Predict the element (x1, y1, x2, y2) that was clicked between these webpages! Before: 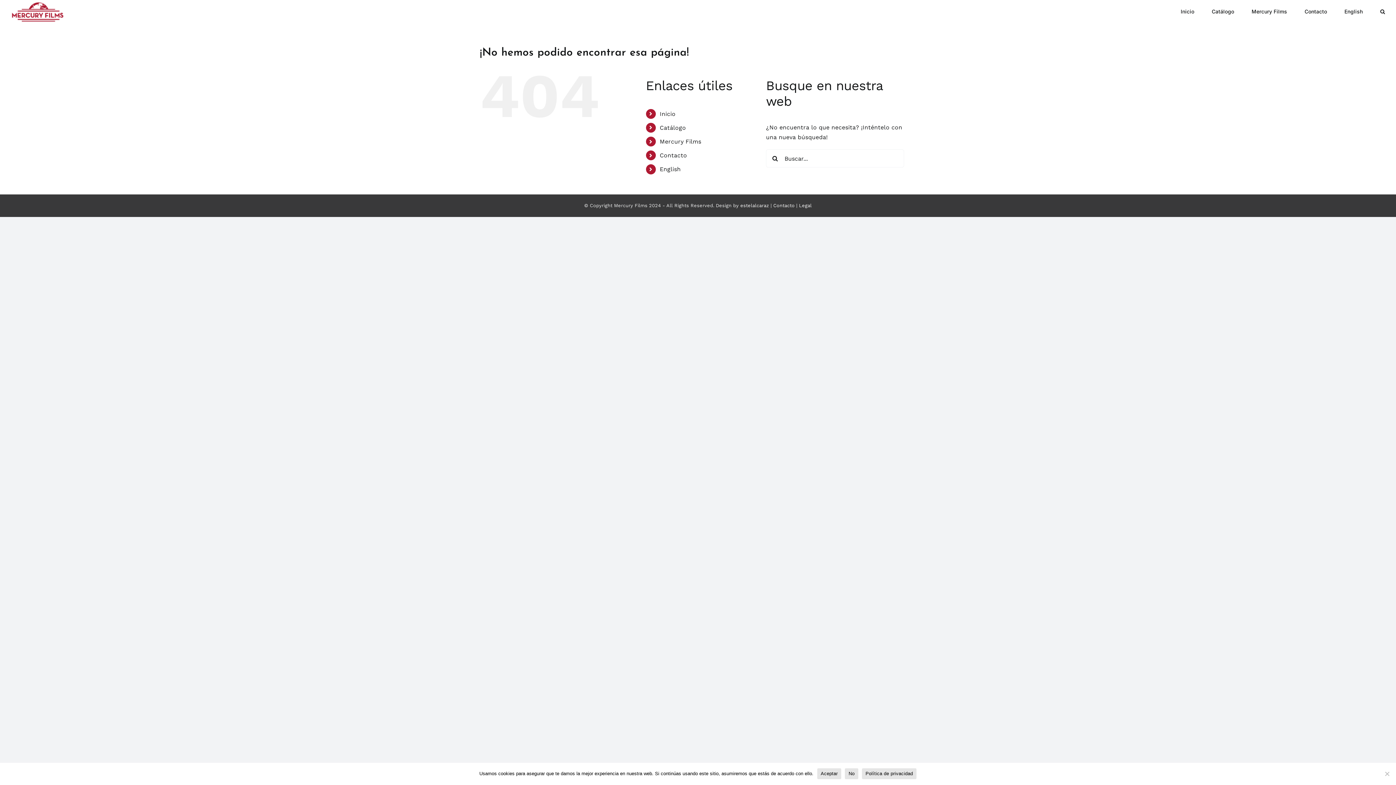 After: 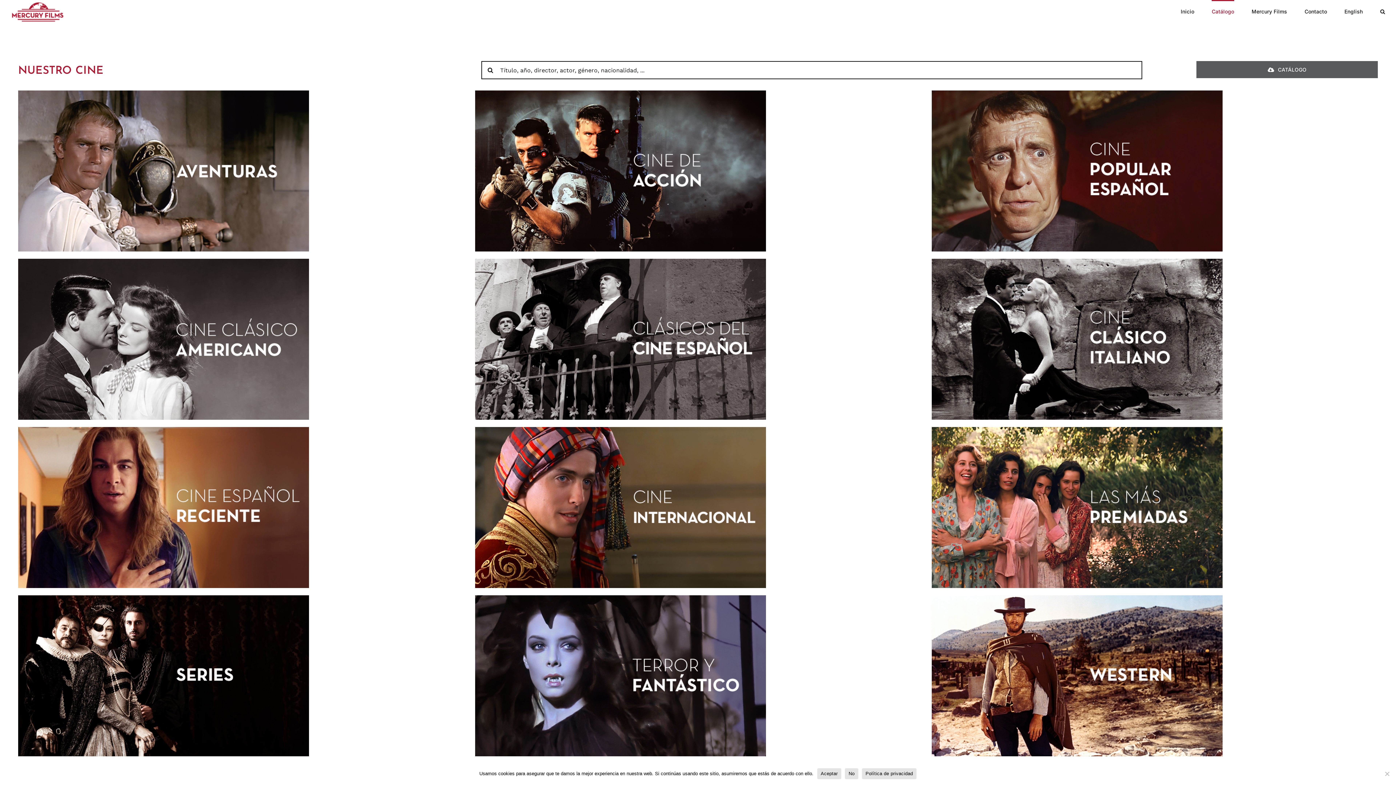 Action: bbox: (659, 124, 686, 131) label: Catálogo